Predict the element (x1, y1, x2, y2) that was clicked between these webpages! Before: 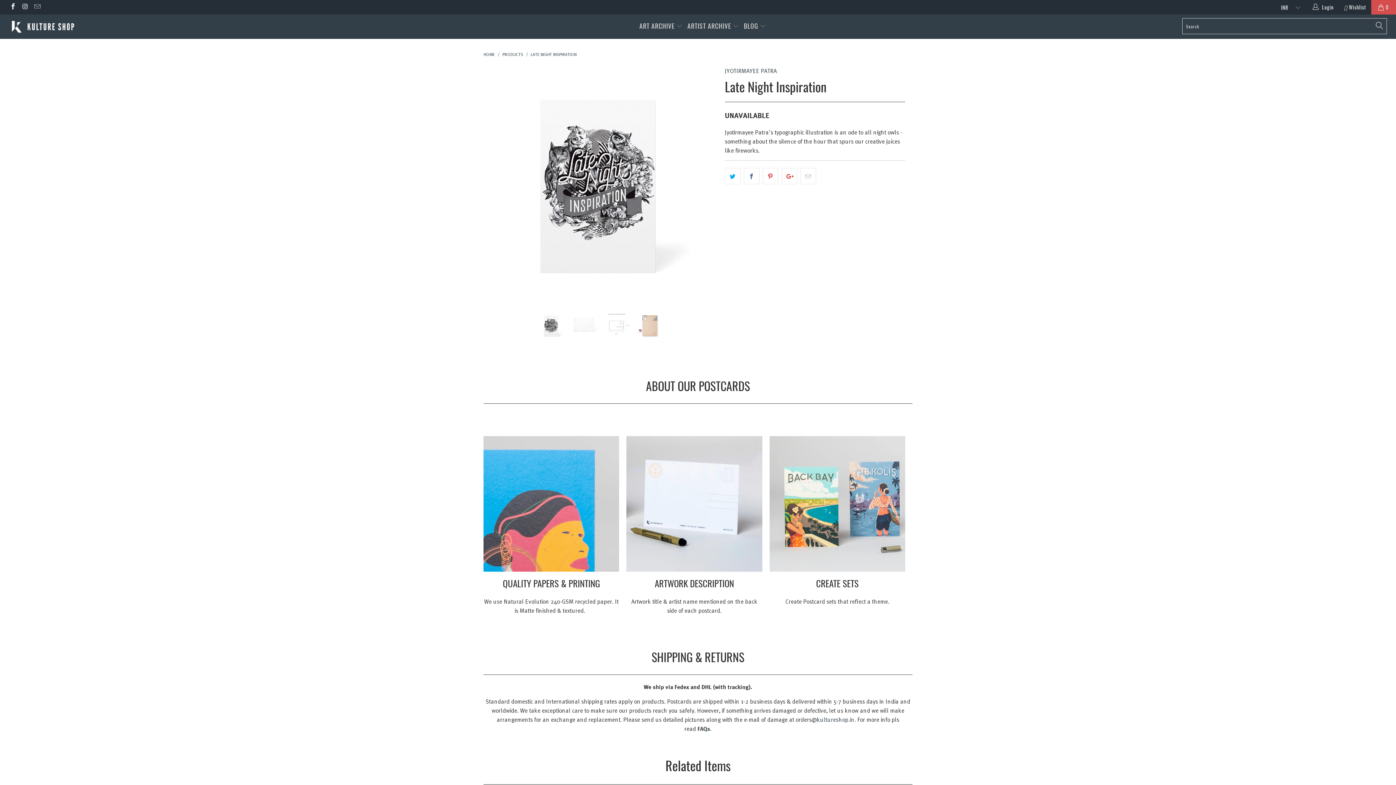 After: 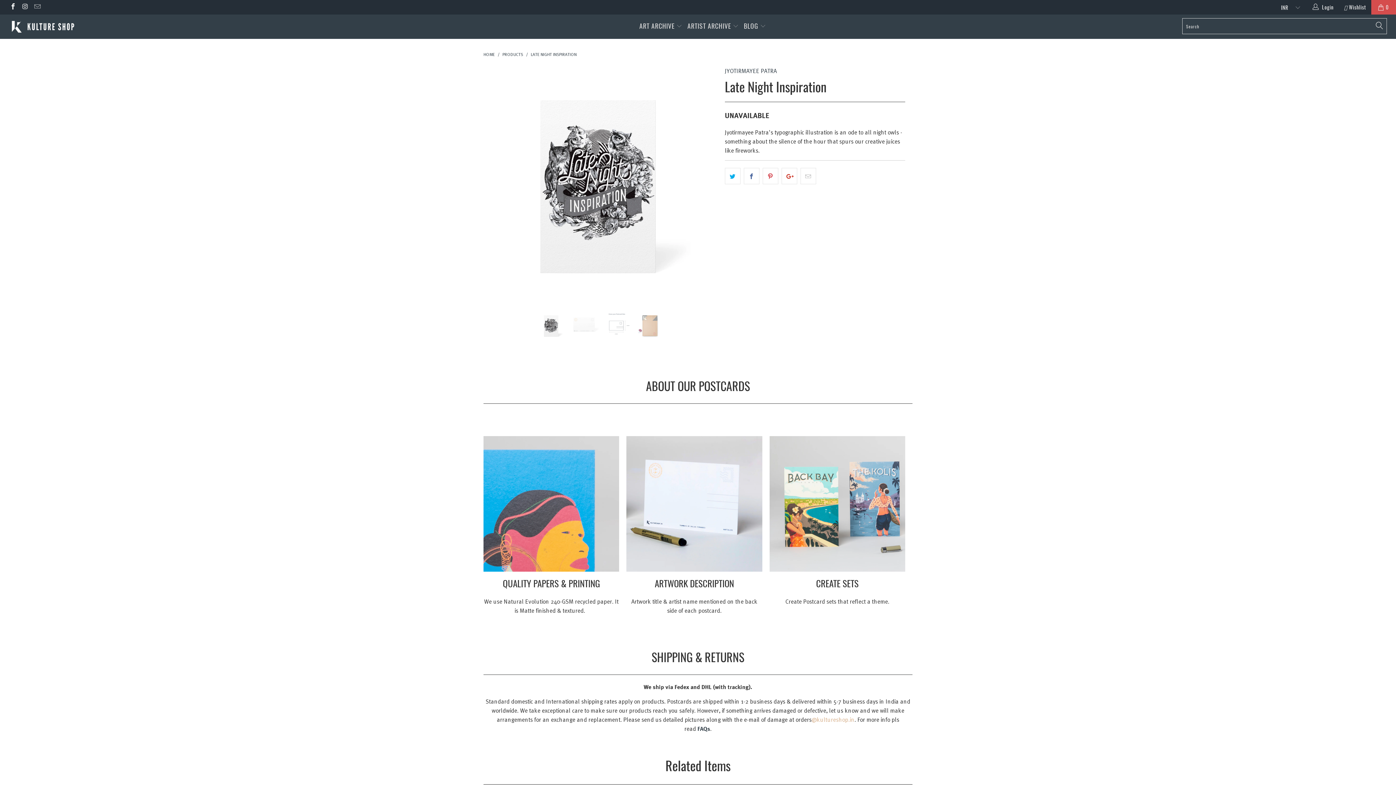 Action: label: @kultureshop.in bbox: (811, 715, 854, 723)